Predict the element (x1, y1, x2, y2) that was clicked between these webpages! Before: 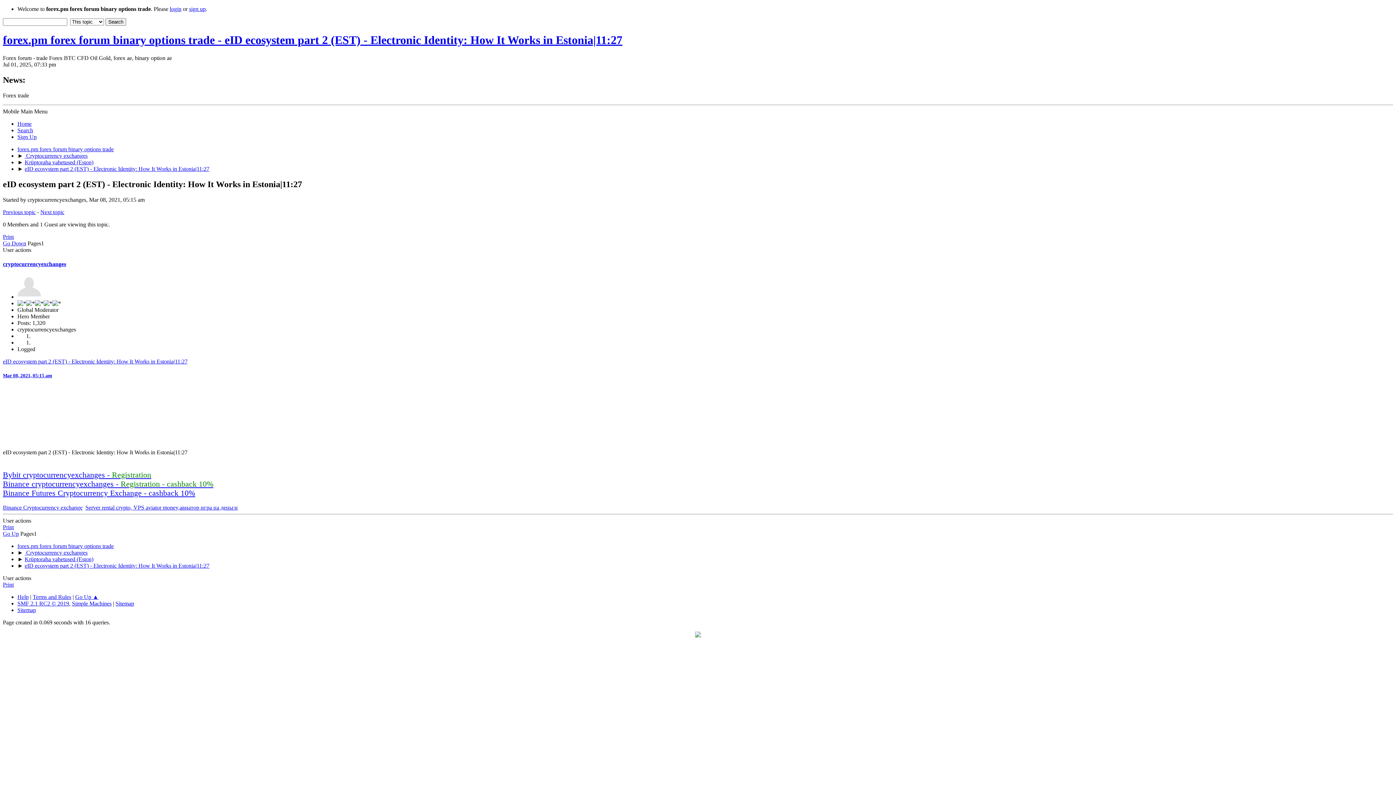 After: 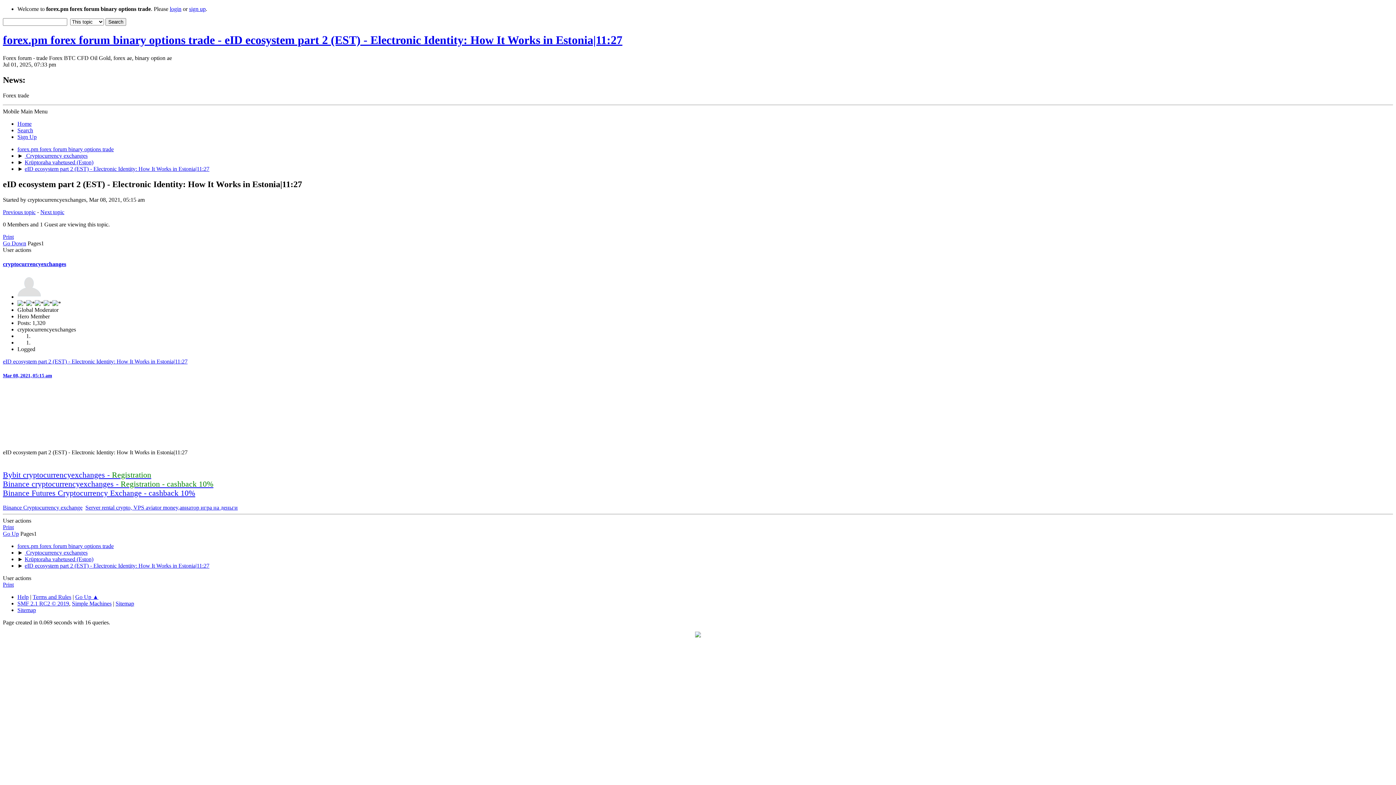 Action: bbox: (2, 517, 31, 524) label: User actions